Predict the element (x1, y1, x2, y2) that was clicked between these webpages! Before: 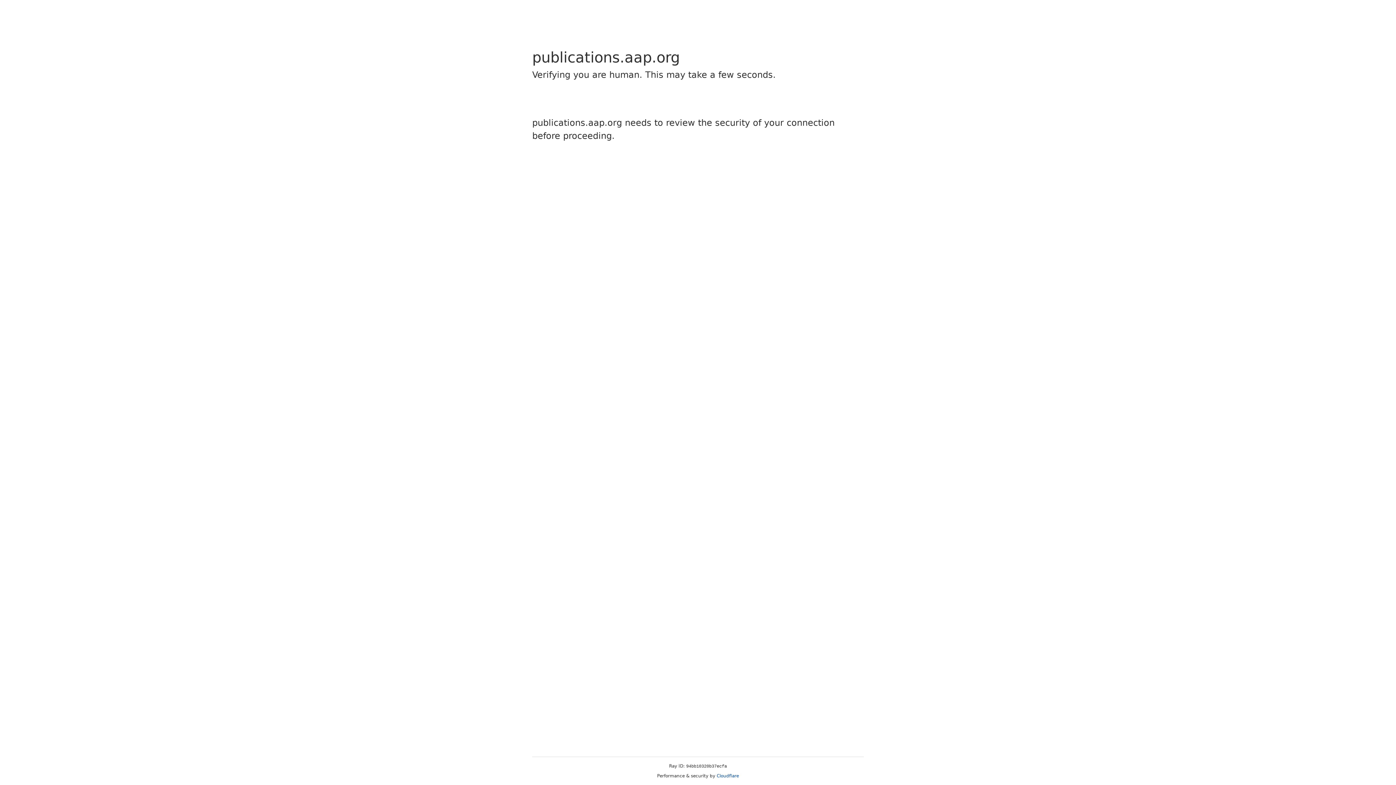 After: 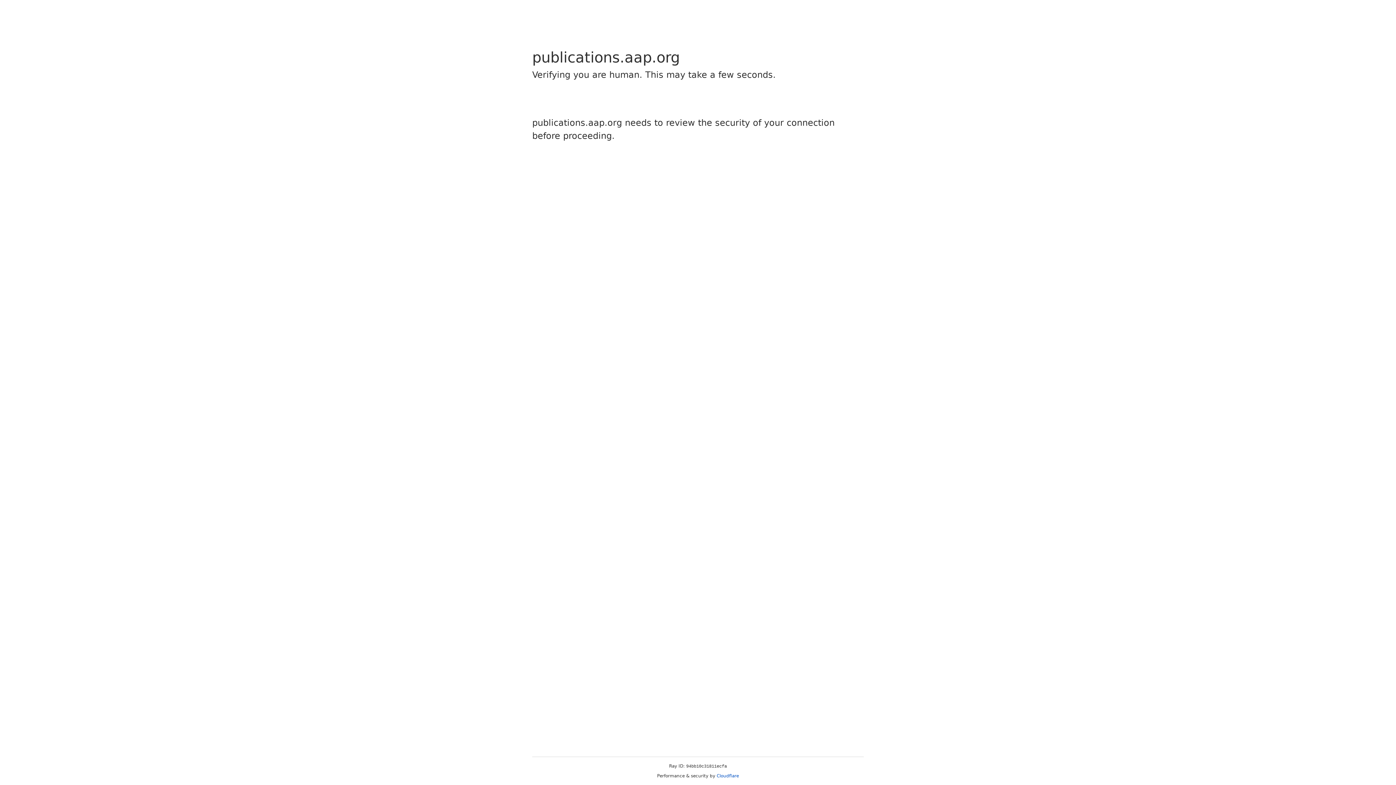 Action: label: Cloudflare bbox: (716, 773, 739, 778)